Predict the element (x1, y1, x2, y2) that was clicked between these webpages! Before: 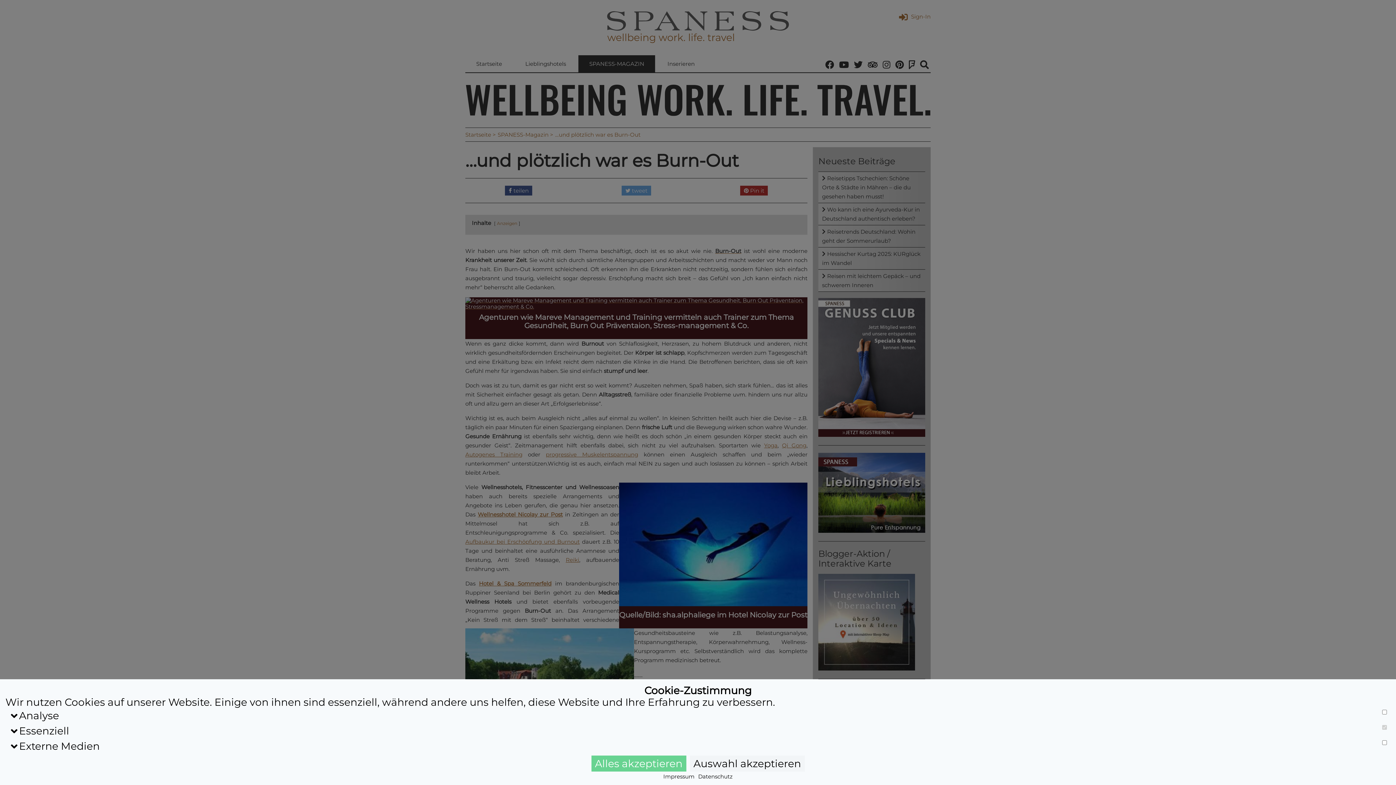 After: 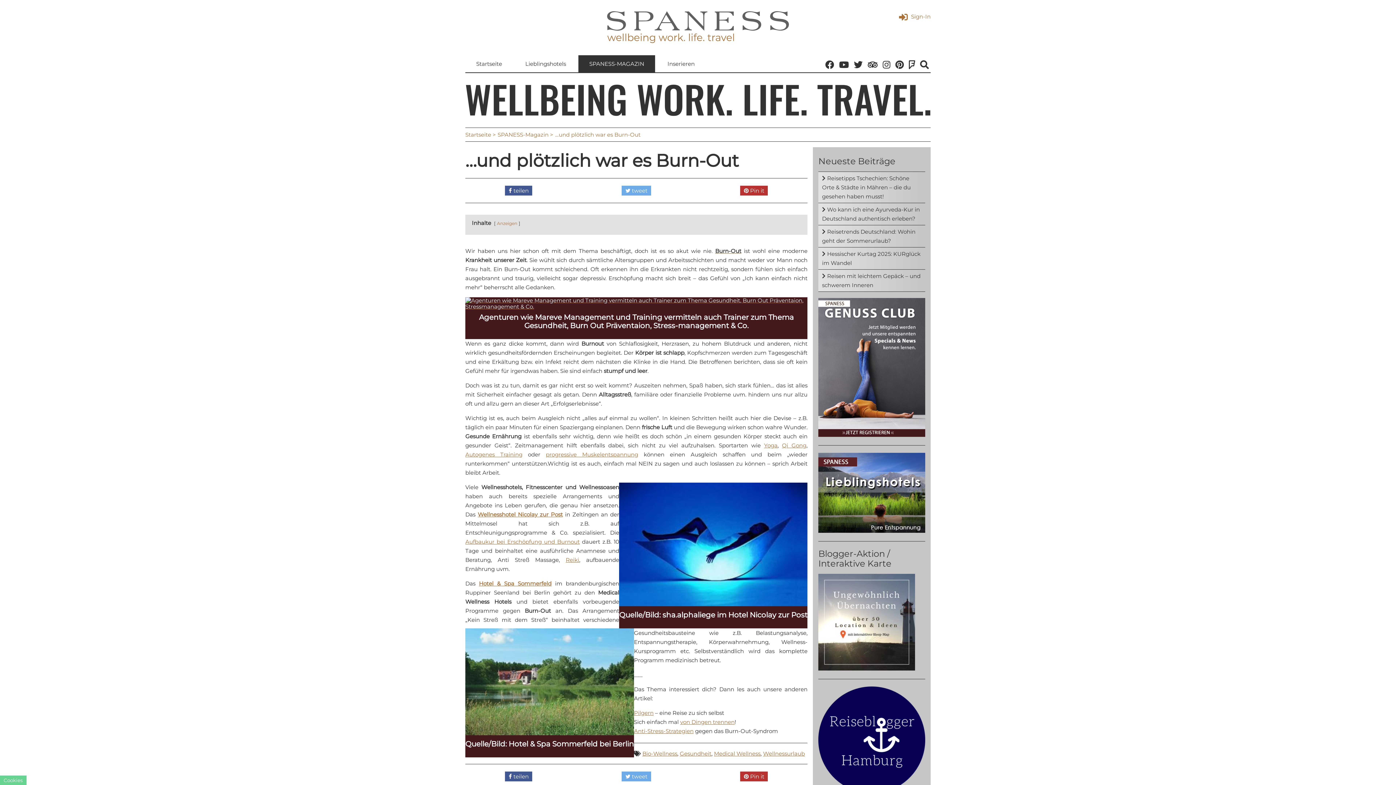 Action: bbox: (591, 756, 686, 772) label: Alles akzeptieren